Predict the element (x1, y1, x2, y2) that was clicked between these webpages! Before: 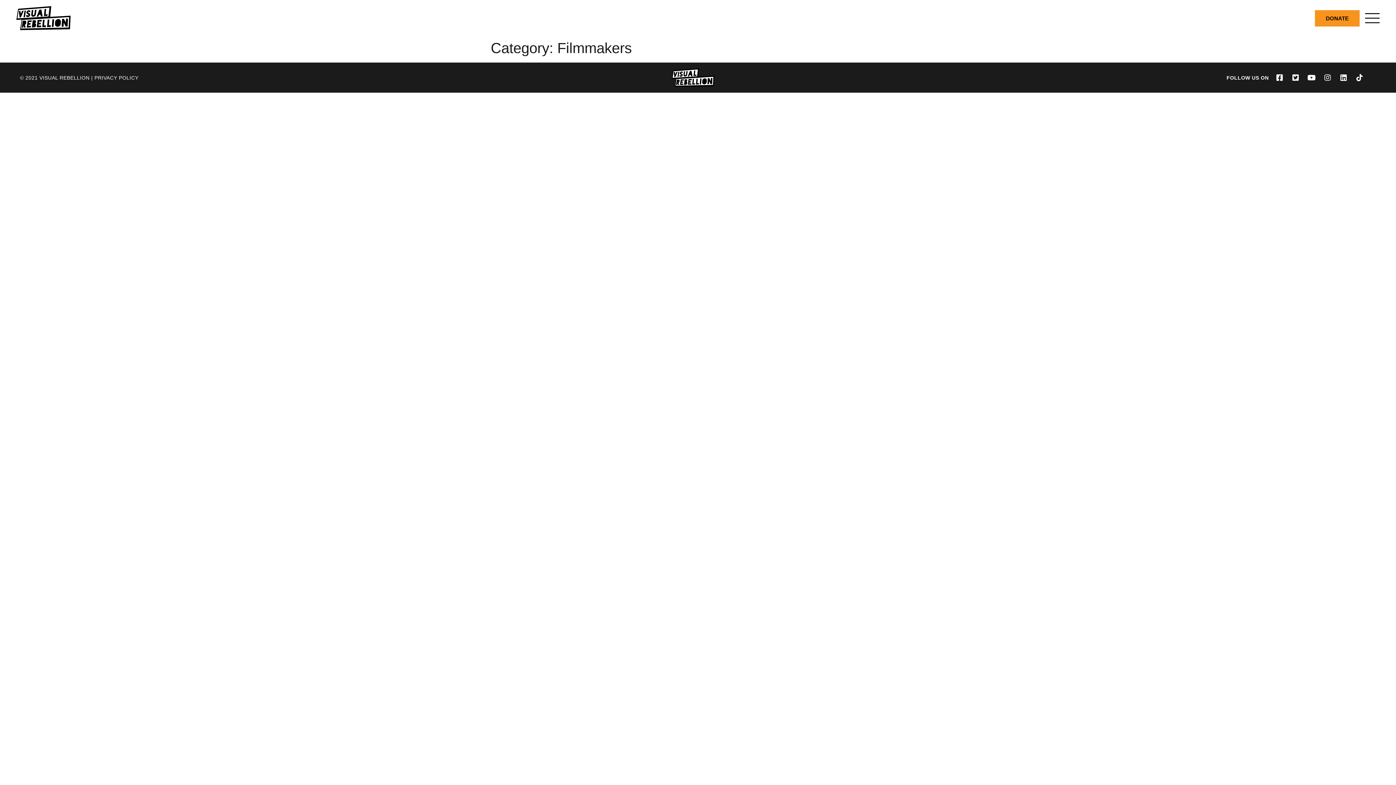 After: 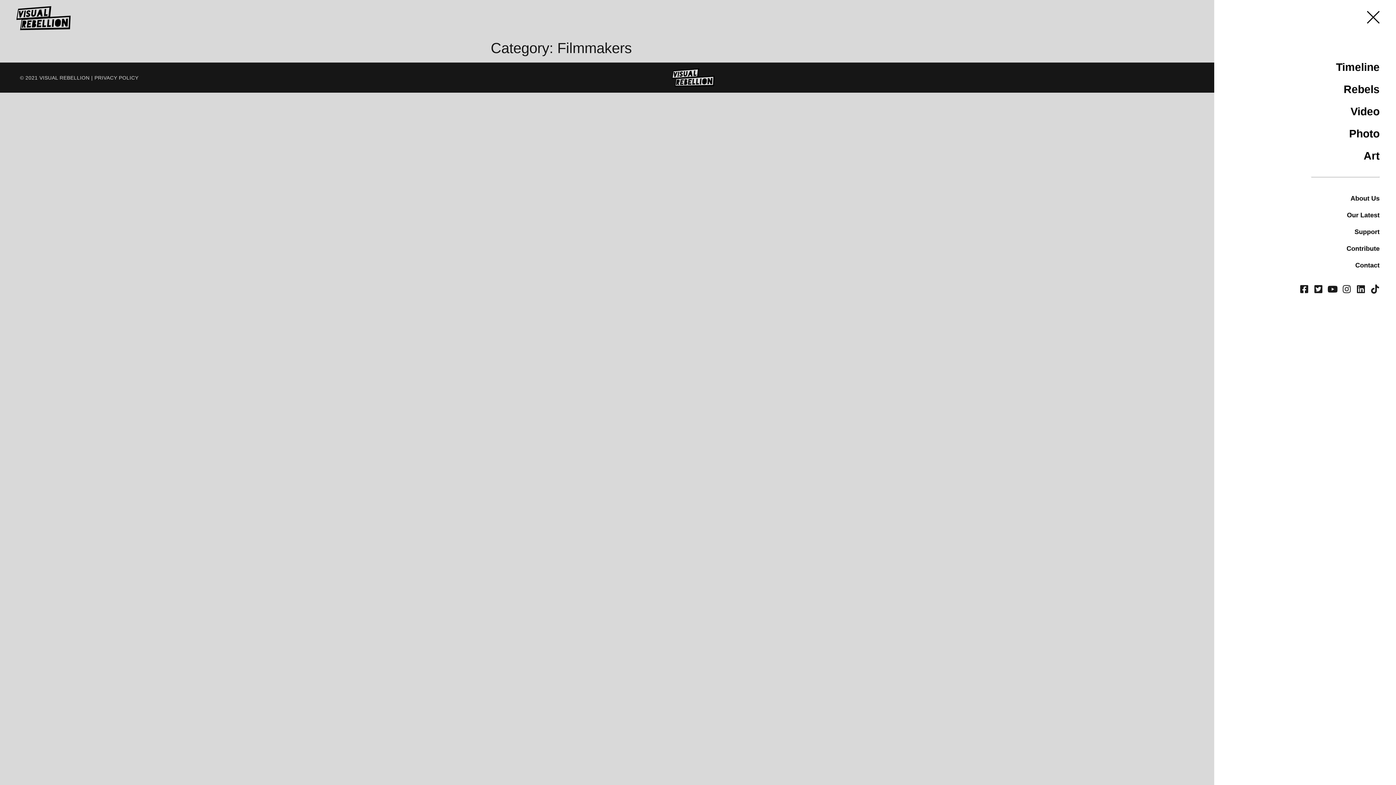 Action: bbox: (1365, 10, 1380, 25)